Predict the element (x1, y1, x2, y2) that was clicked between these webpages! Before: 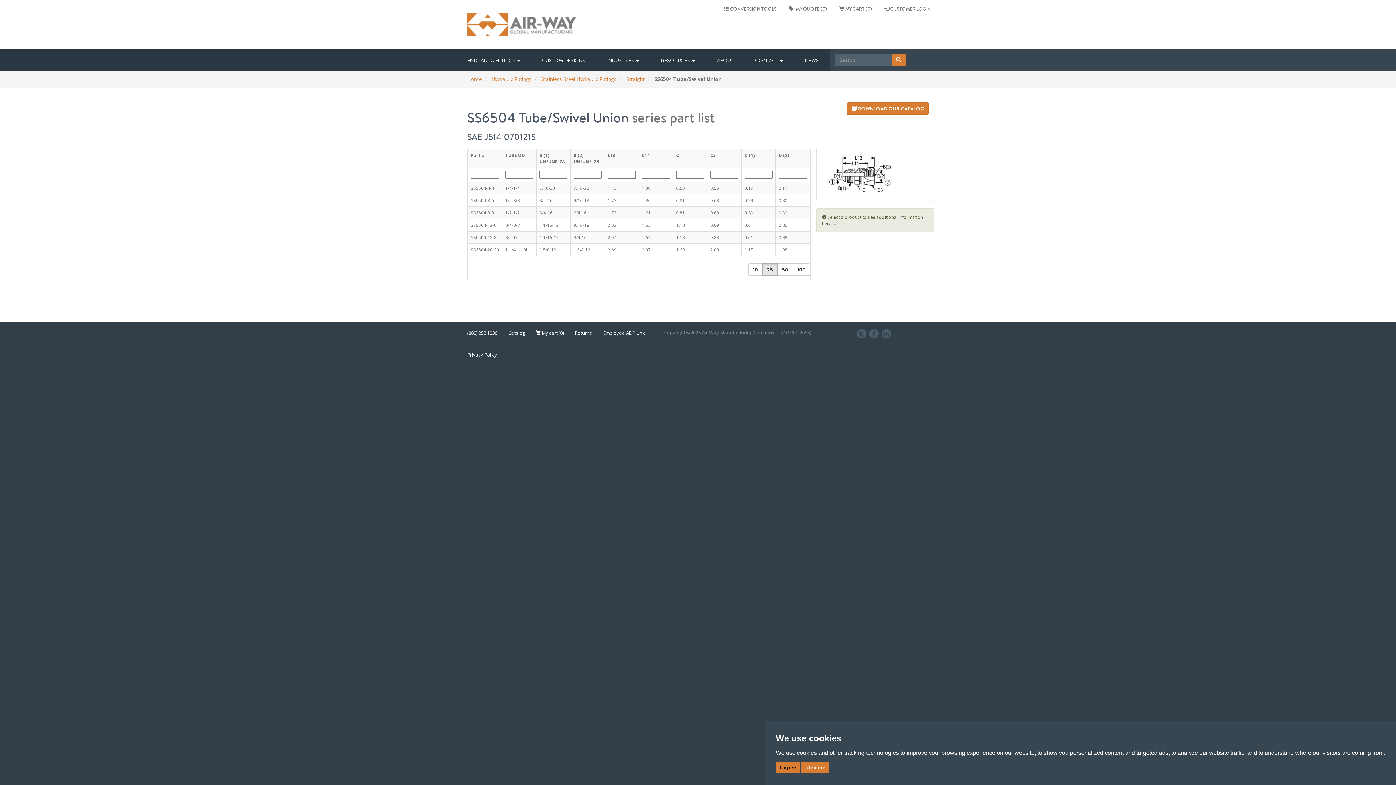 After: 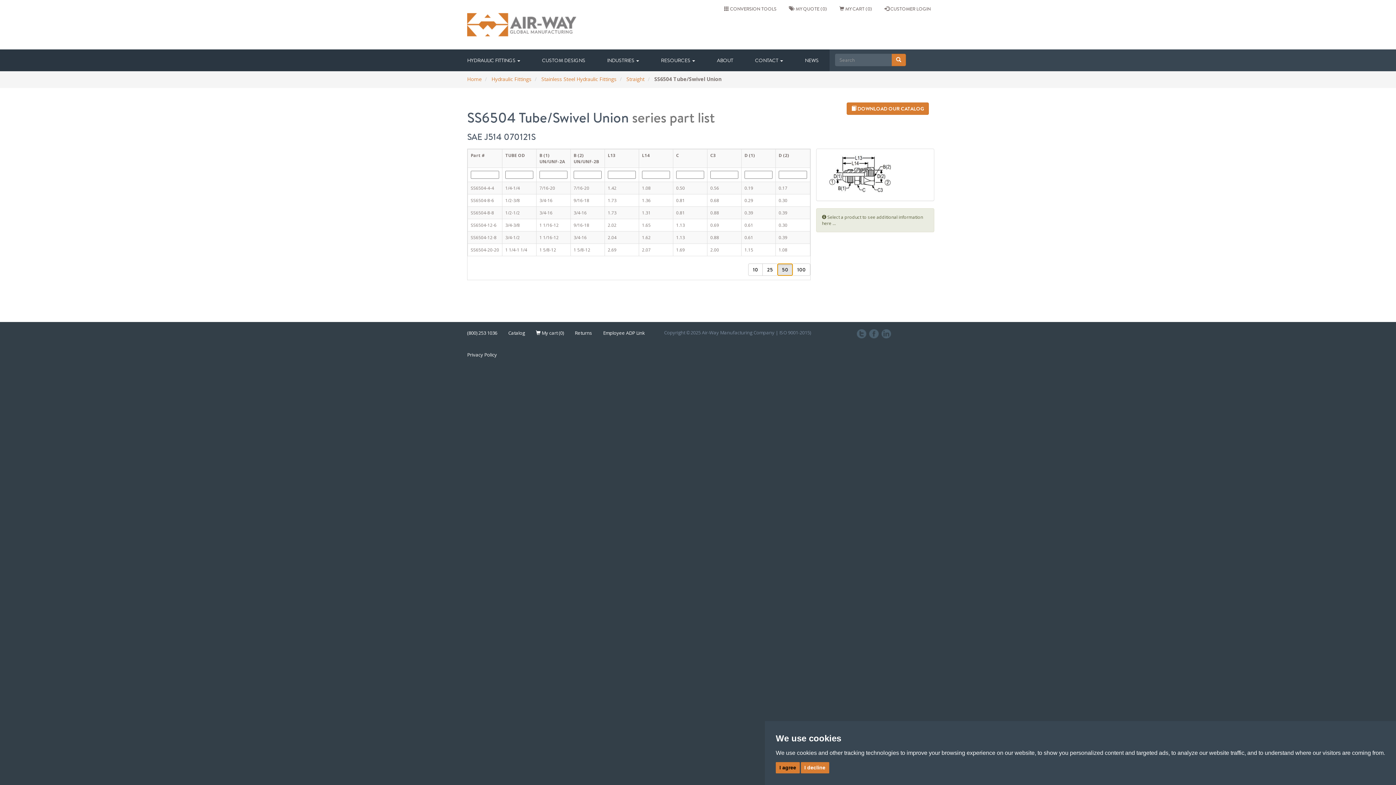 Action: label: 50 bbox: (777, 263, 793, 276)